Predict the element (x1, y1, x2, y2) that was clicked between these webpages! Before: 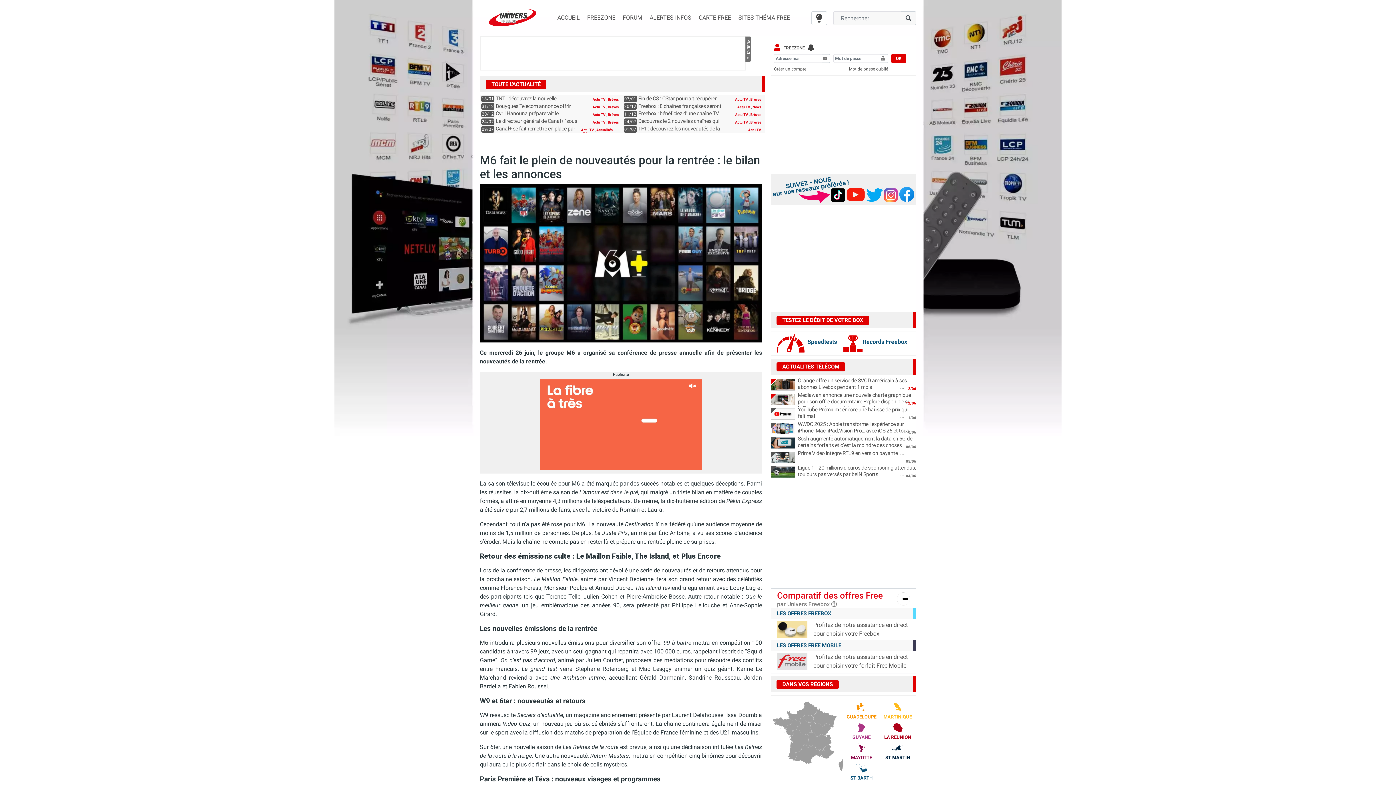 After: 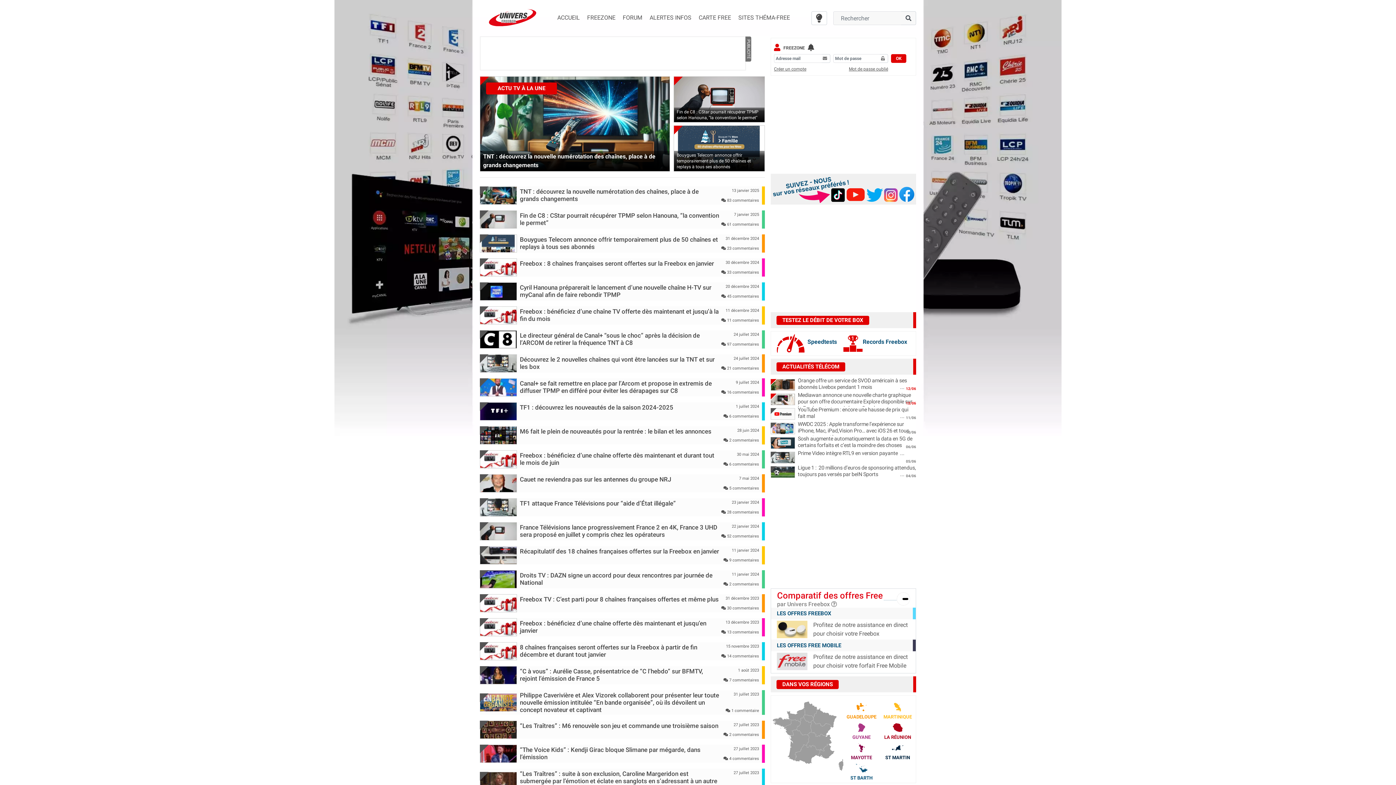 Action: label: Actu TV  bbox: (735, 112, 749, 116)